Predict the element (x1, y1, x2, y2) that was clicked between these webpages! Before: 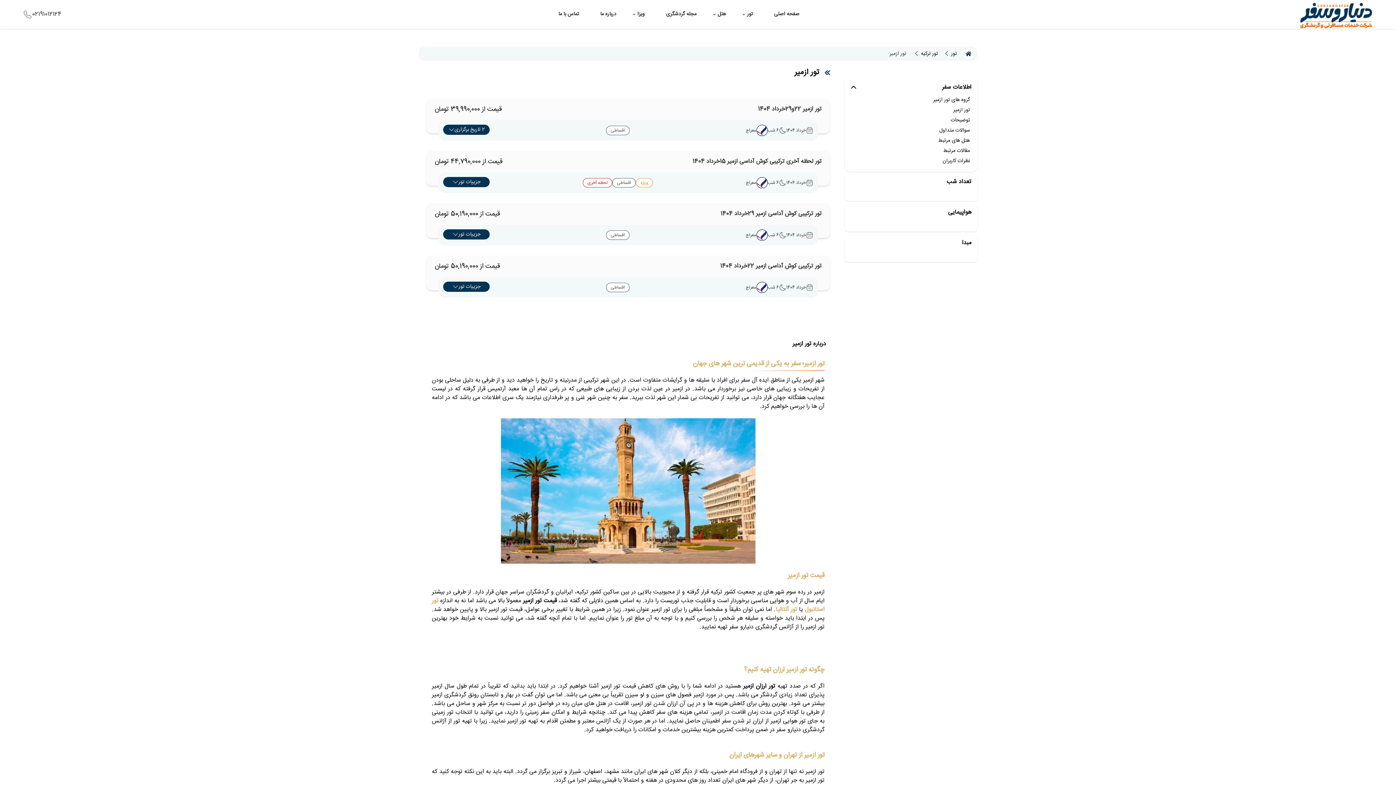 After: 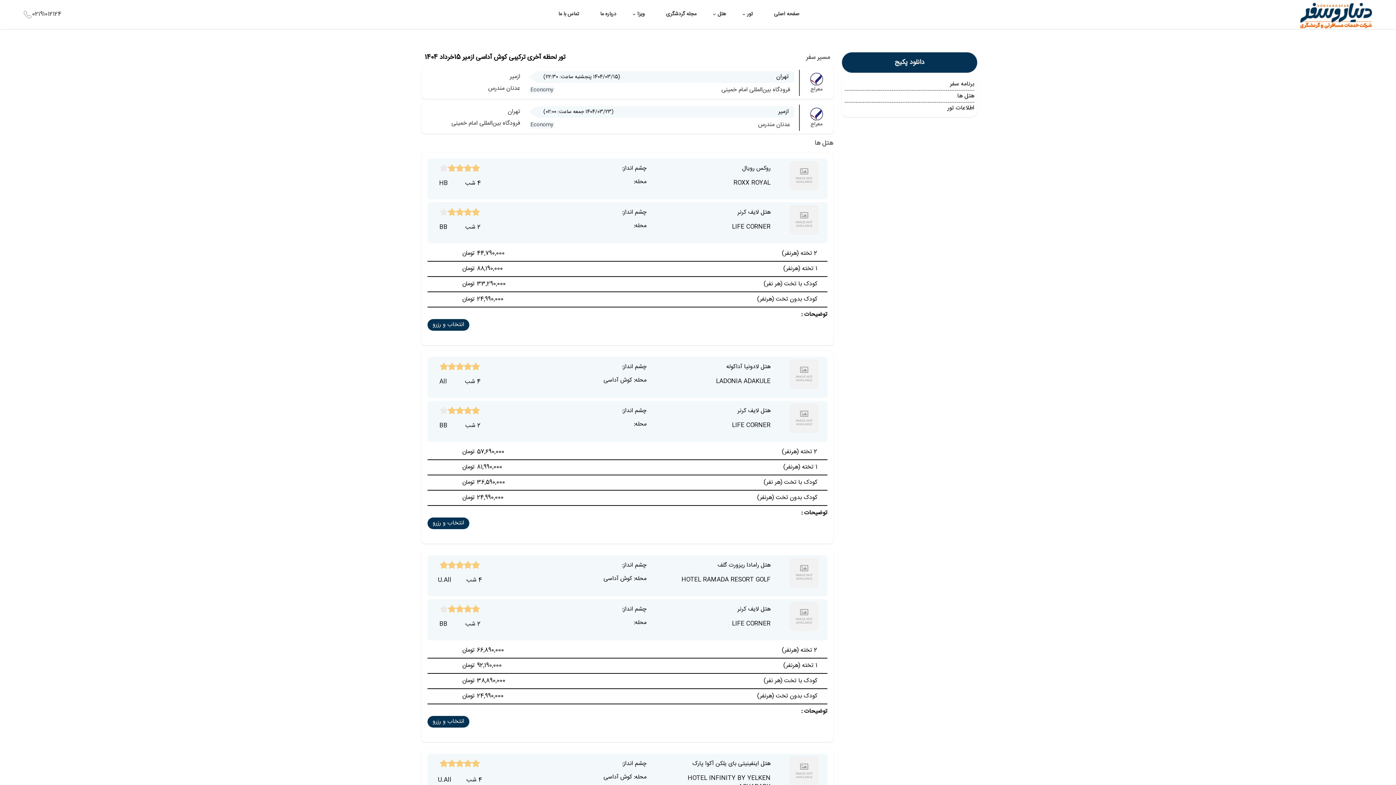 Action: bbox: (429, 150, 827, 185) label: تور لحظه آخری ترکیبی کوش آداسی ازمیر 15خرداد 1404
قیمت از 44,790,000 تومان
خرداد 1404
6 شب
معراج
ویژه
اقساطی
لحظه آخری
جزییات تور